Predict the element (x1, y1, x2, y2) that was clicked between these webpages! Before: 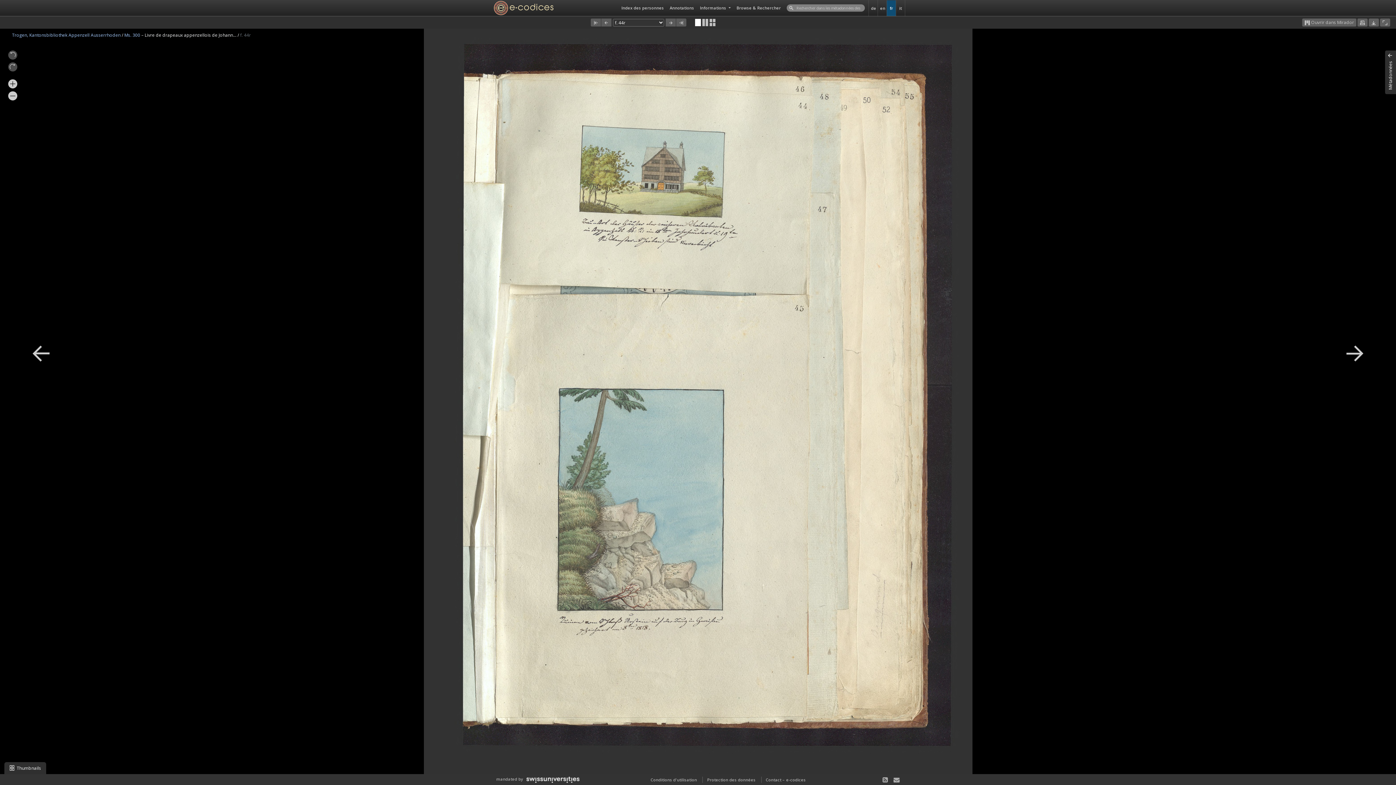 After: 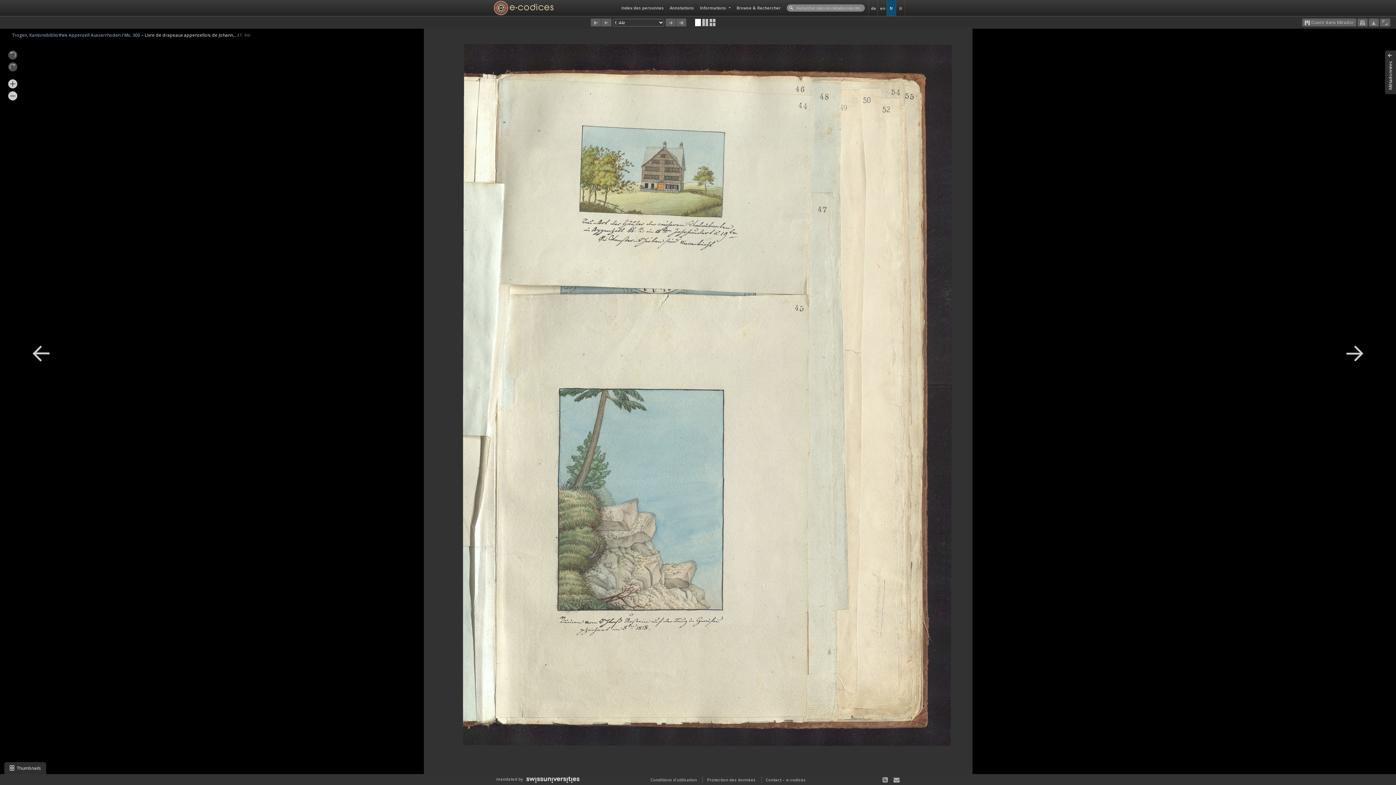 Action: bbox: (526, 776, 579, 782)